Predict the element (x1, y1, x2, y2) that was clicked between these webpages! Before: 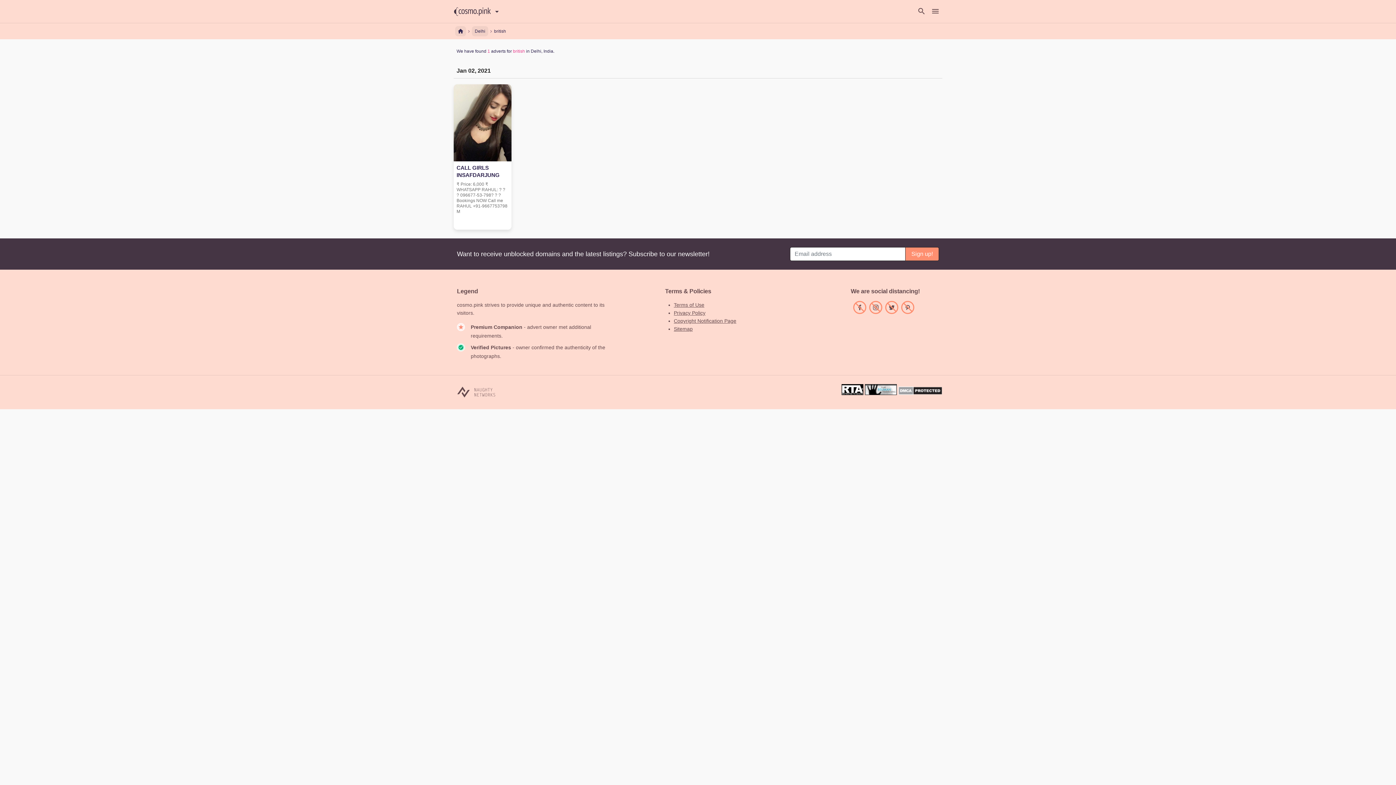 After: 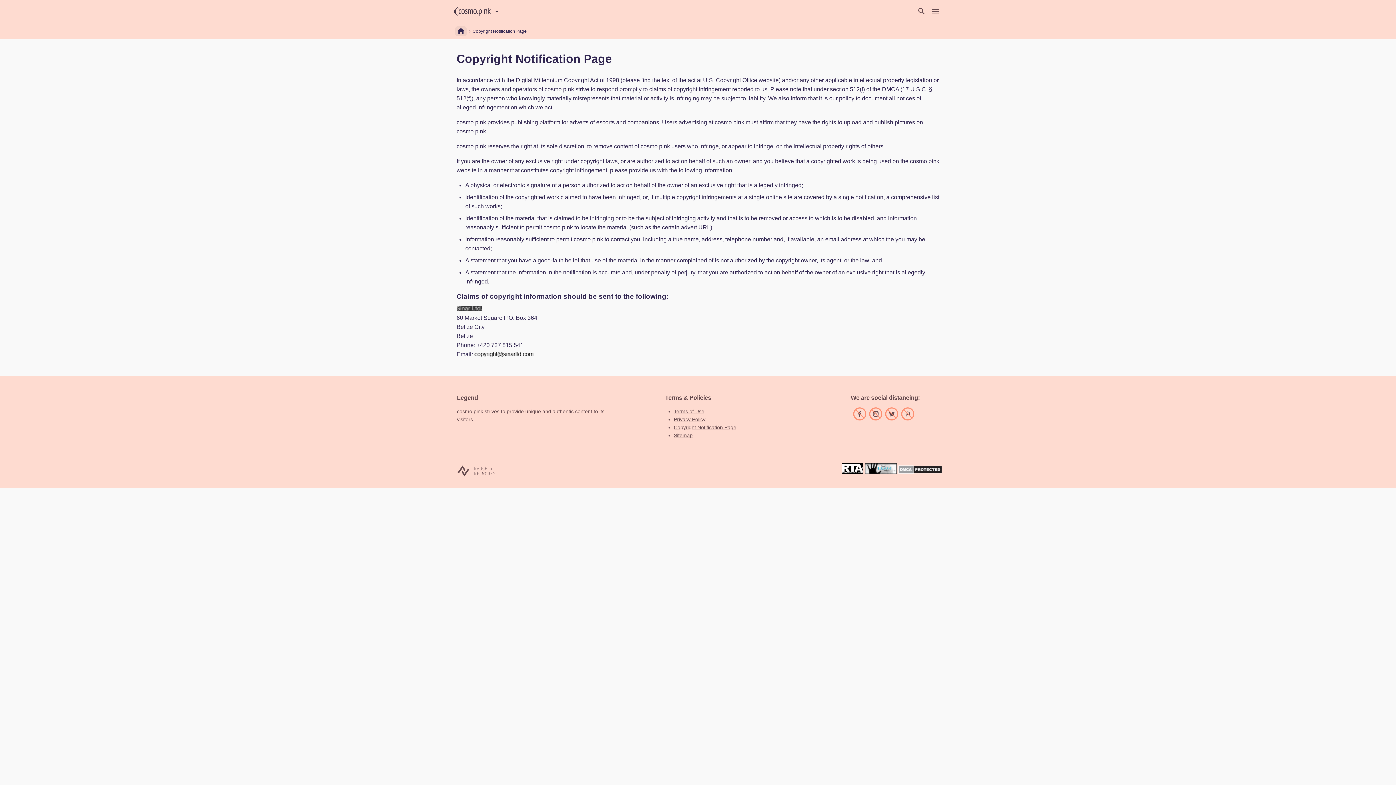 Action: label: Copyright Notification Page bbox: (674, 318, 736, 324)